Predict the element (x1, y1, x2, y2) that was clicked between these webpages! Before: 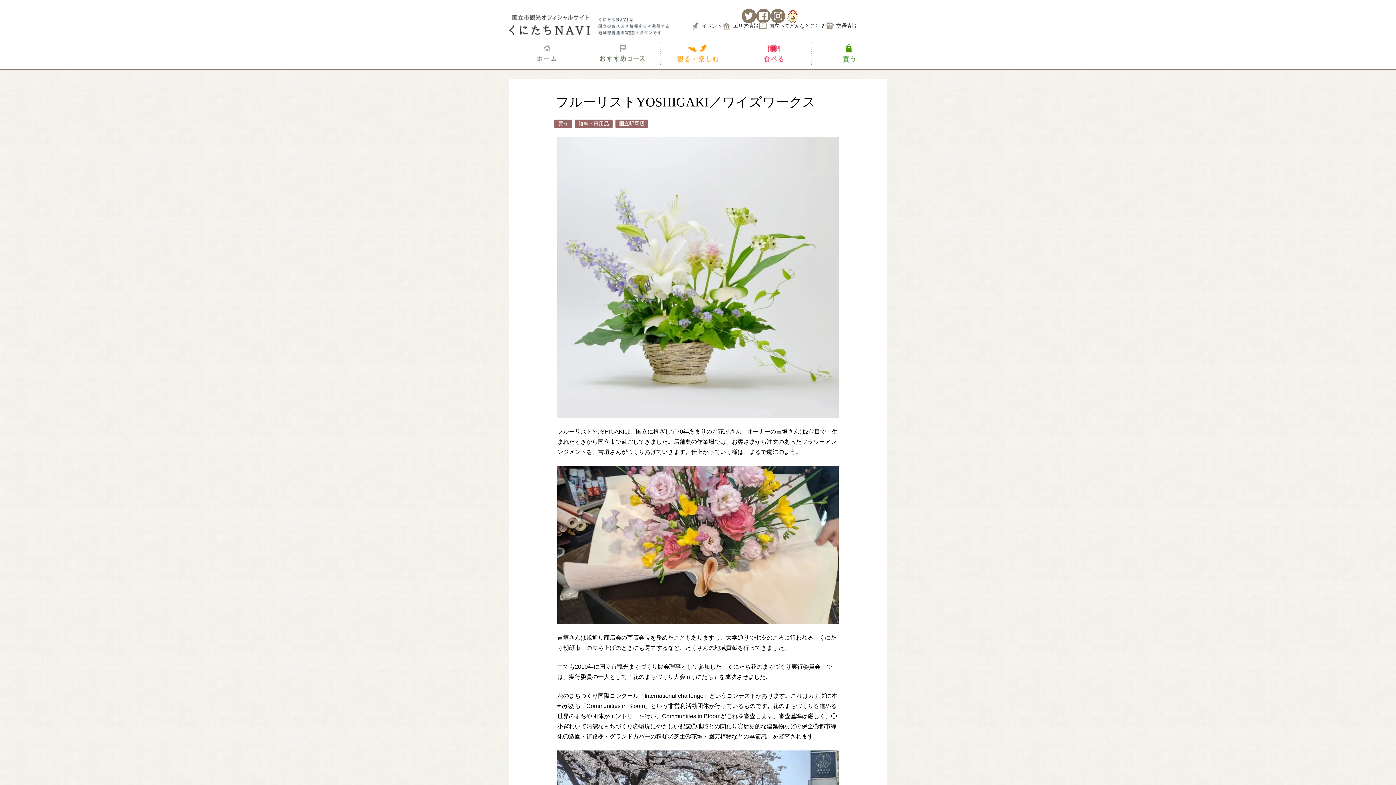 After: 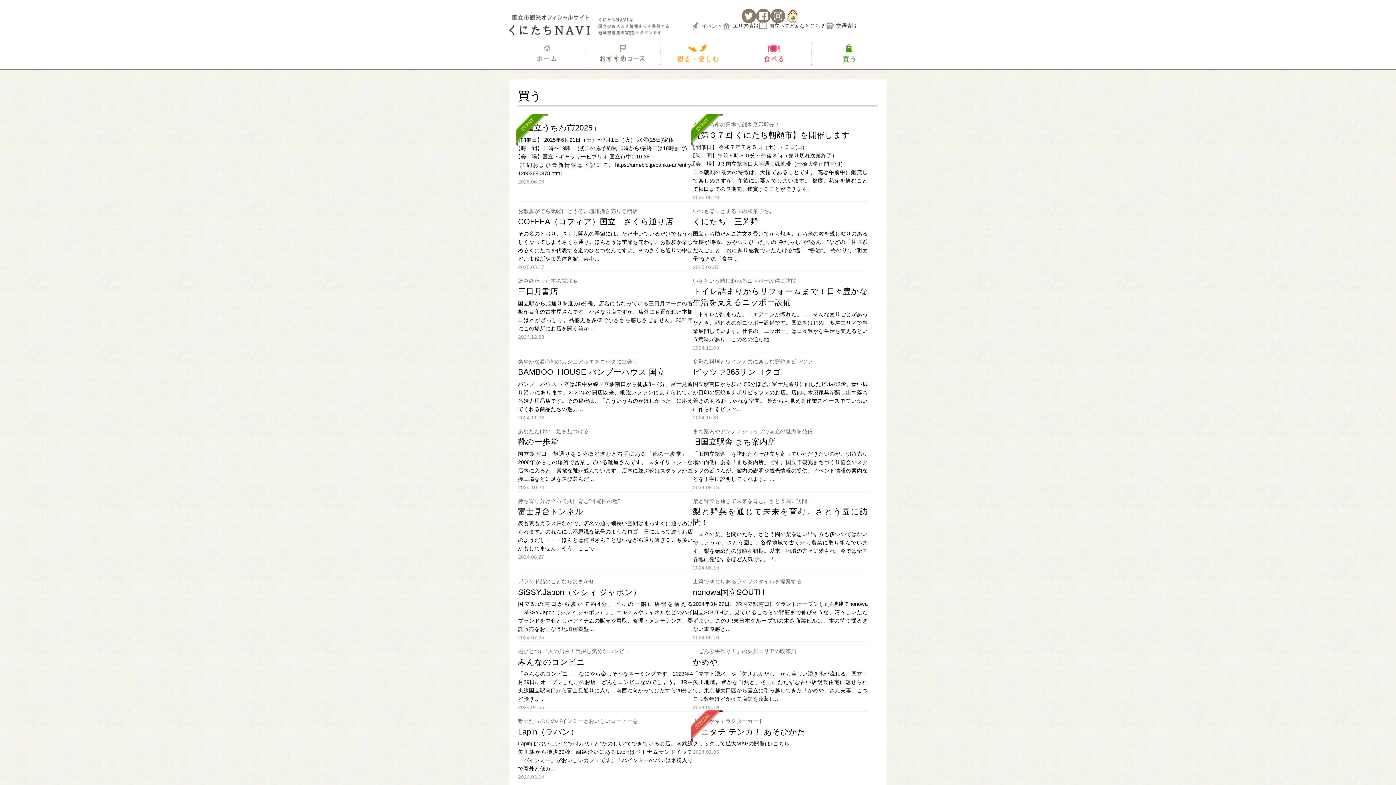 Action: bbox: (811, 42, 887, 69) label: 買う